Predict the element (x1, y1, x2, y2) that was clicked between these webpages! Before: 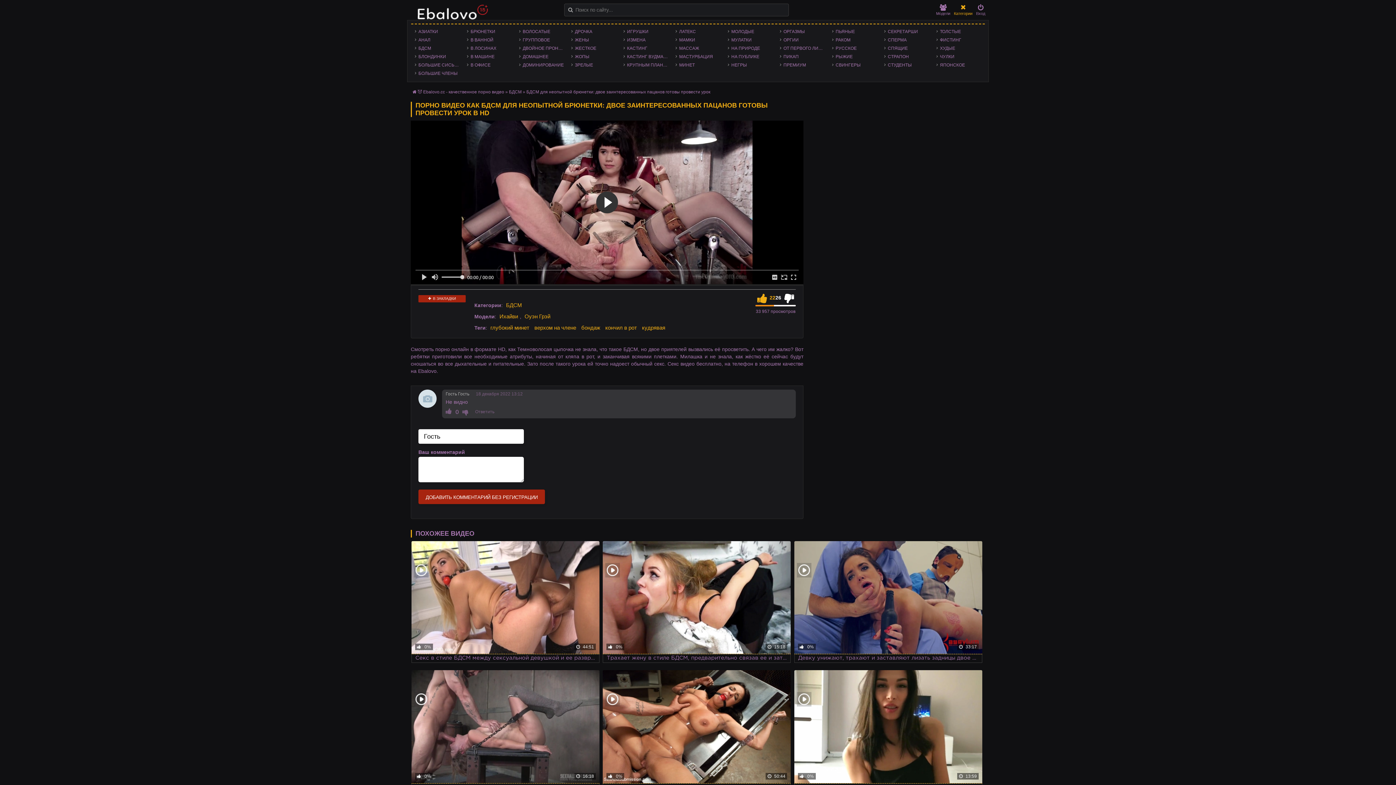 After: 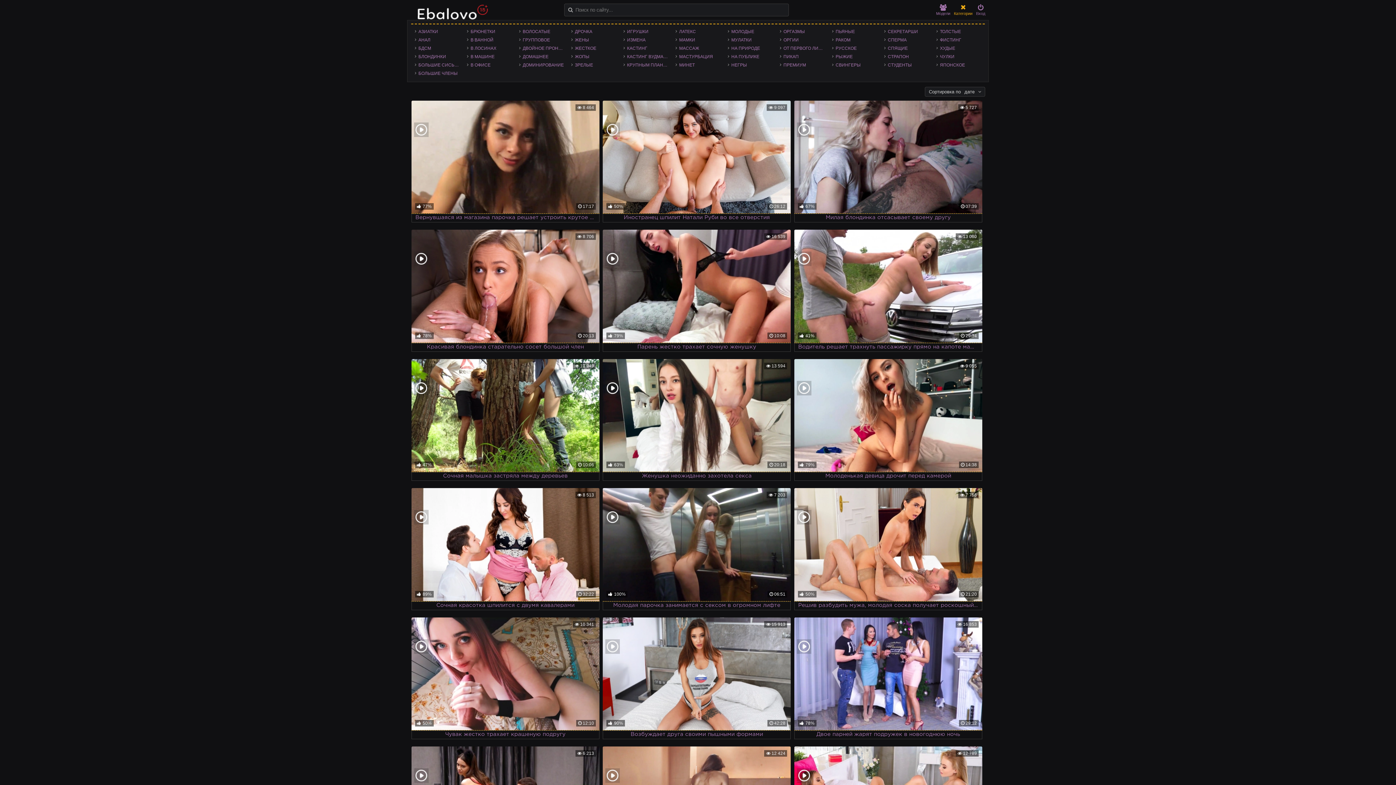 Action: label: РУССКОЕ bbox: (832, 44, 880, 52)